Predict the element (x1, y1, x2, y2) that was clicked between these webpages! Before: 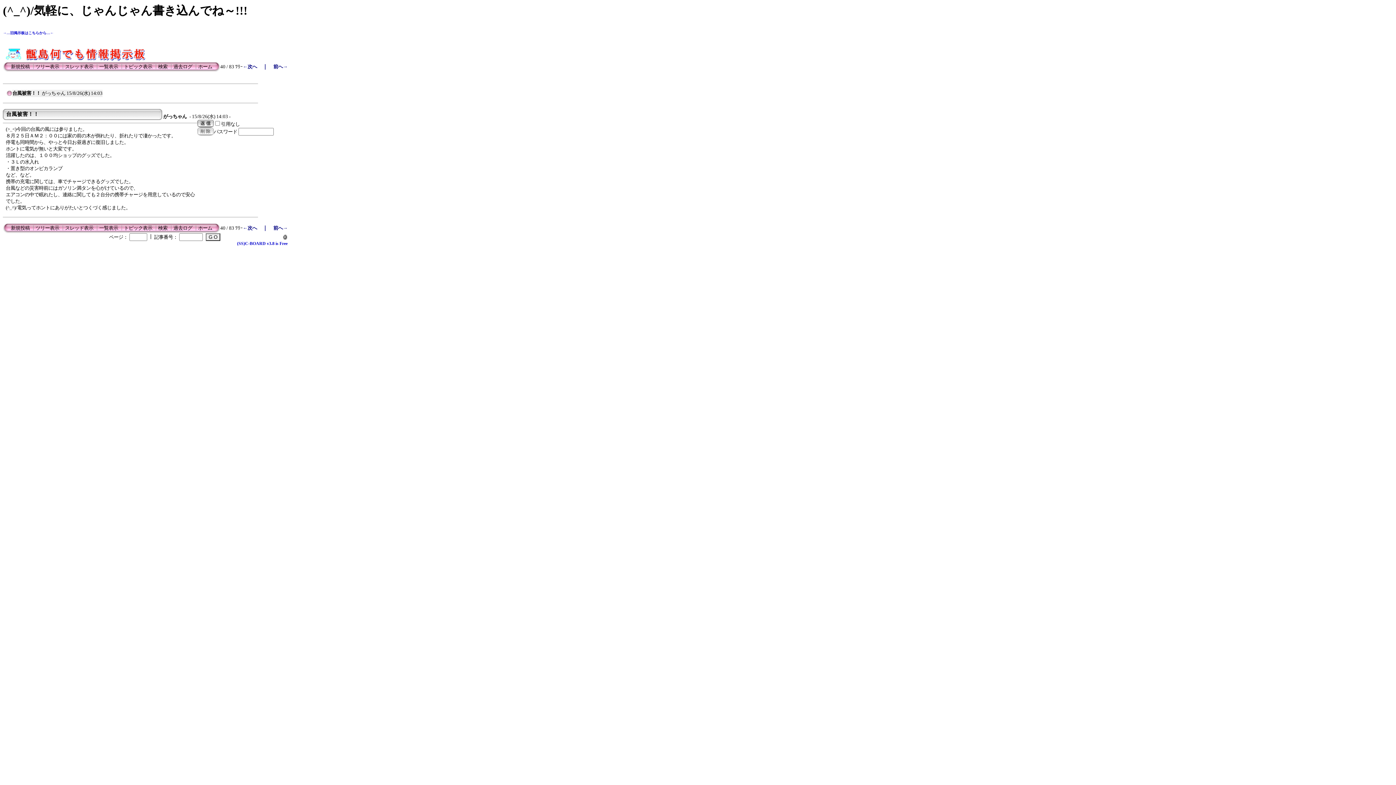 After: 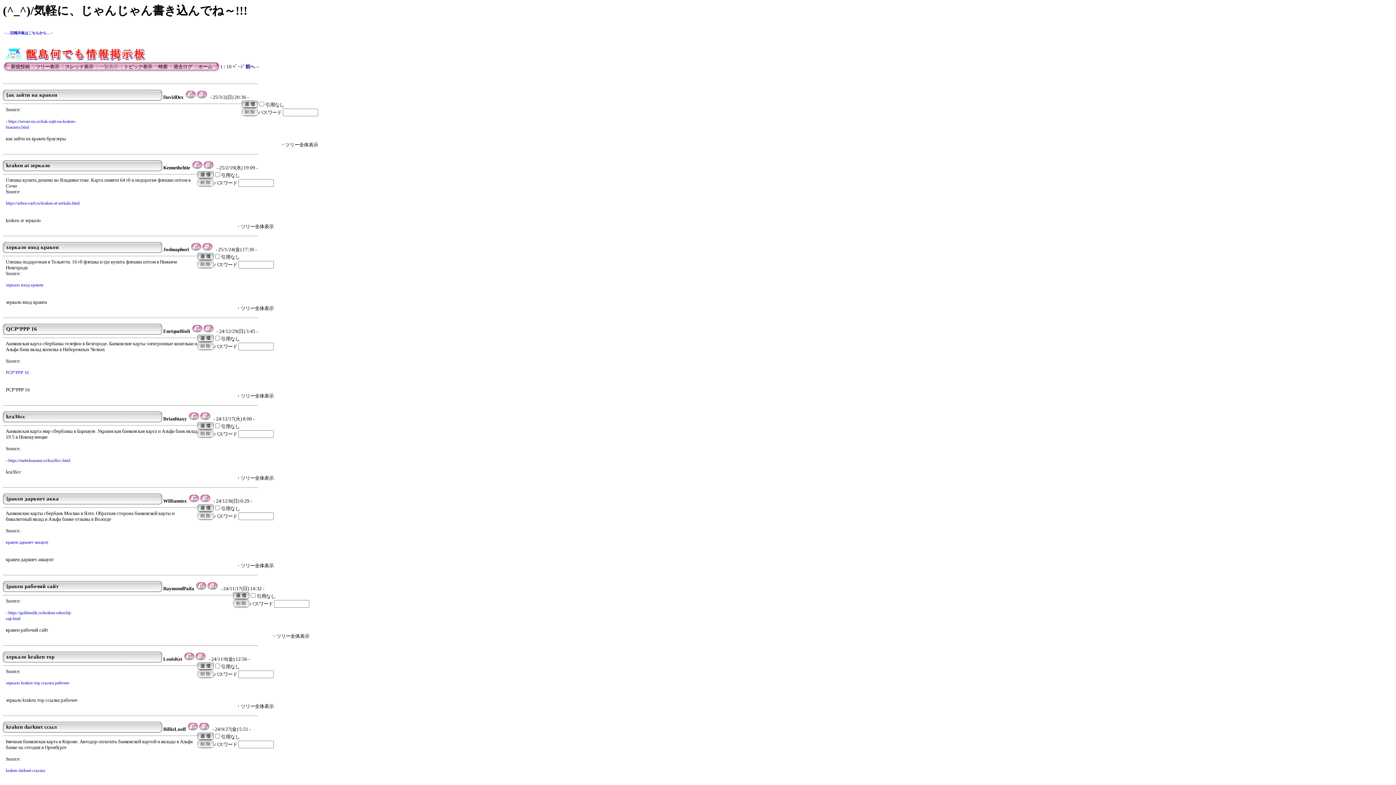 Action: bbox: (99, 64, 118, 69) label: 一覧表示